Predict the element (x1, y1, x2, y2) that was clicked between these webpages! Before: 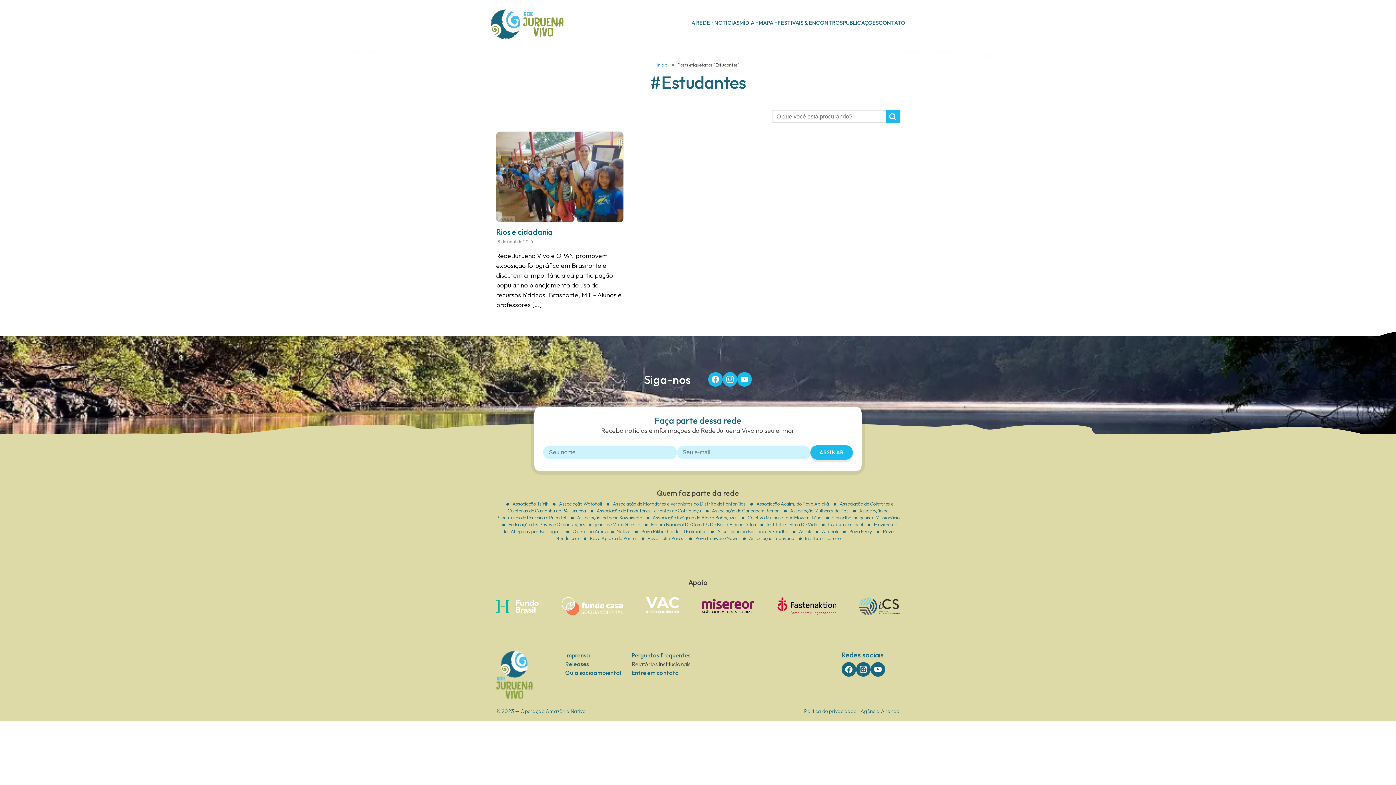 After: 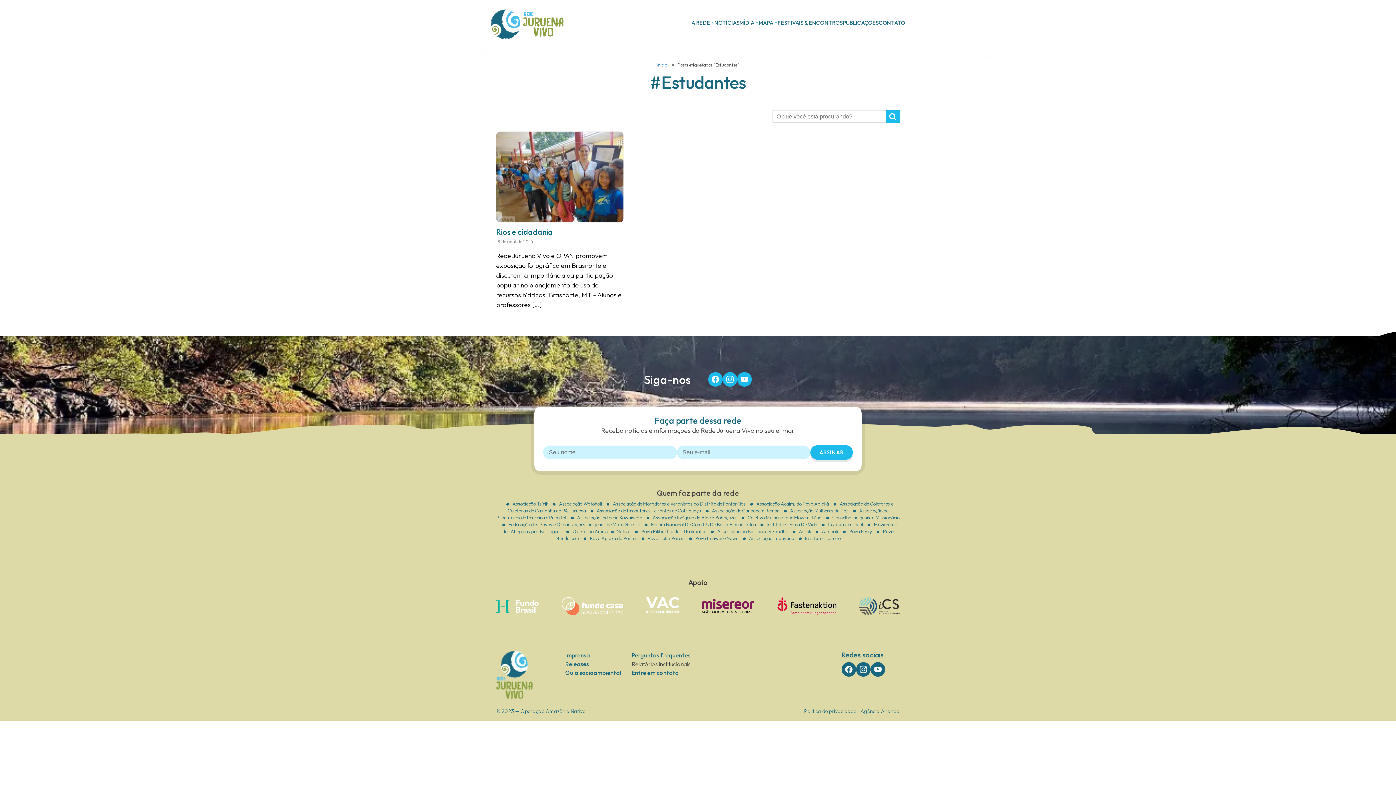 Action: bbox: (496, 600, 539, 612)